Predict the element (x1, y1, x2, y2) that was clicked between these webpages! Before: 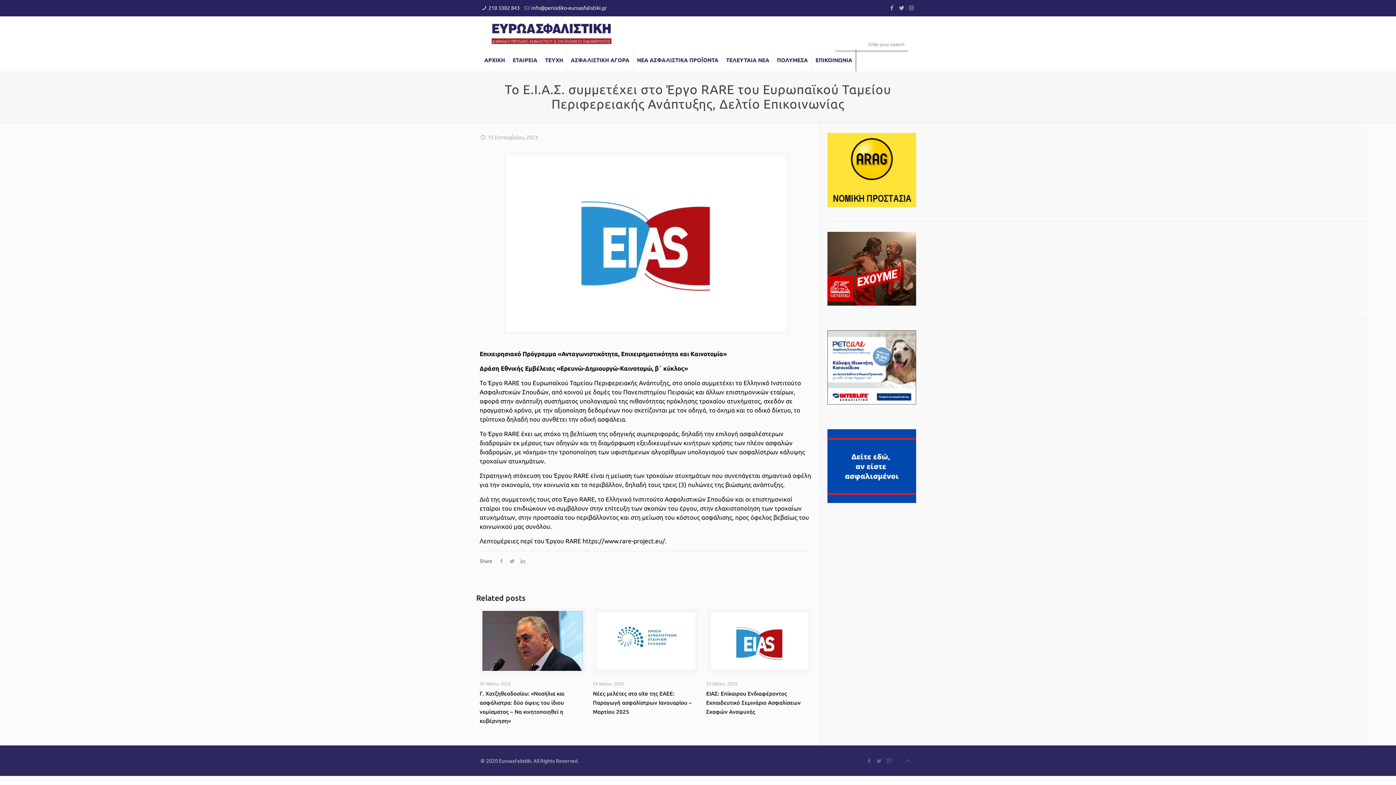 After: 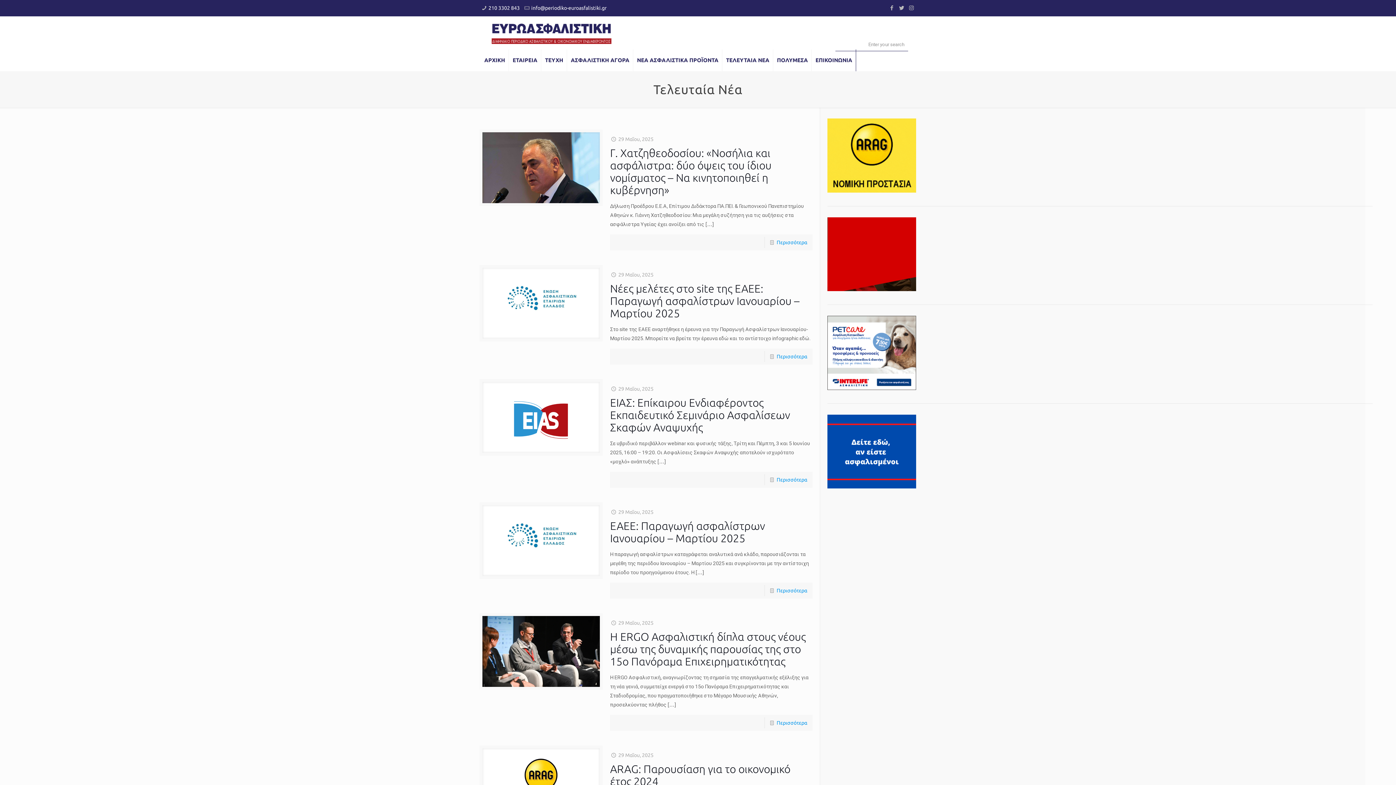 Action: bbox: (722, 49, 773, 71) label: ΤΕΛΕΥΤΑΙΑ ΝΕΑ